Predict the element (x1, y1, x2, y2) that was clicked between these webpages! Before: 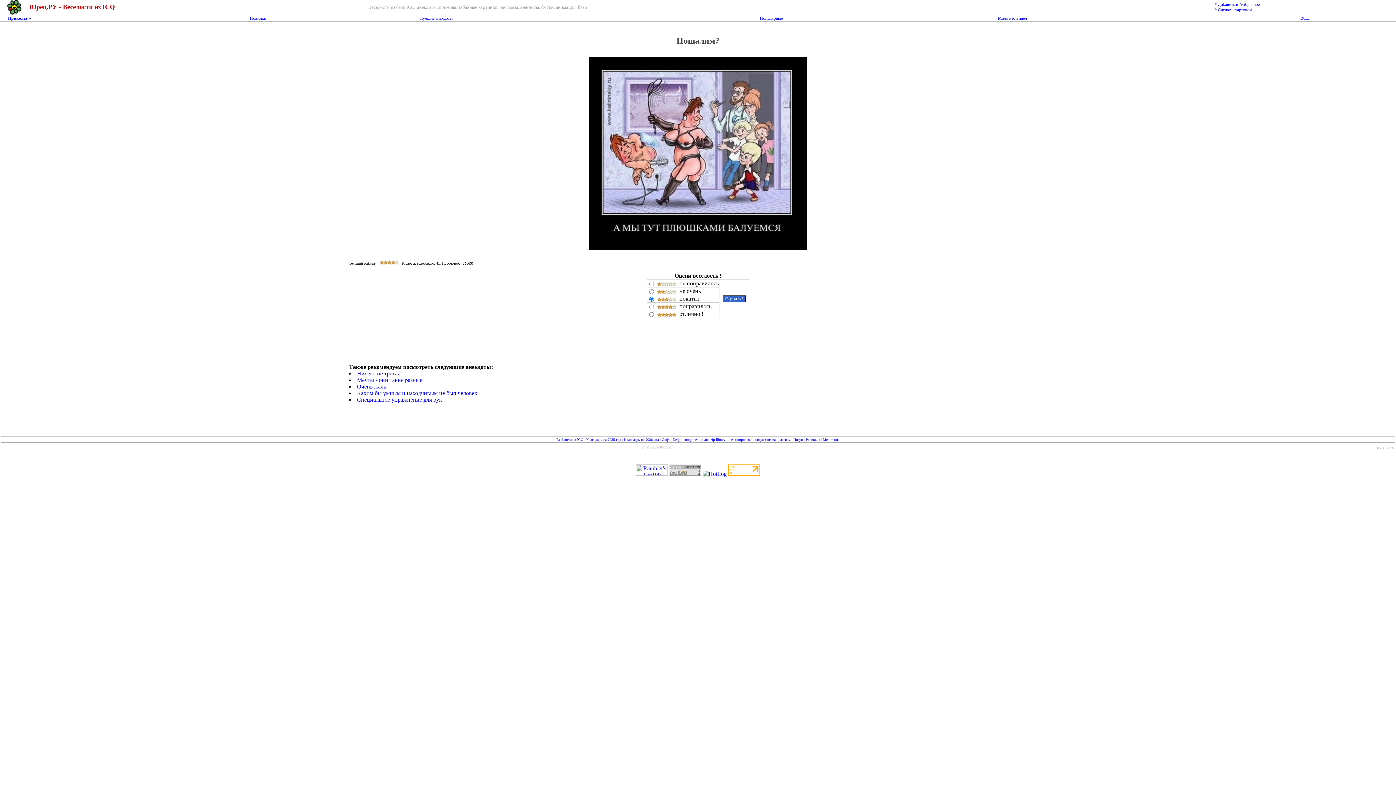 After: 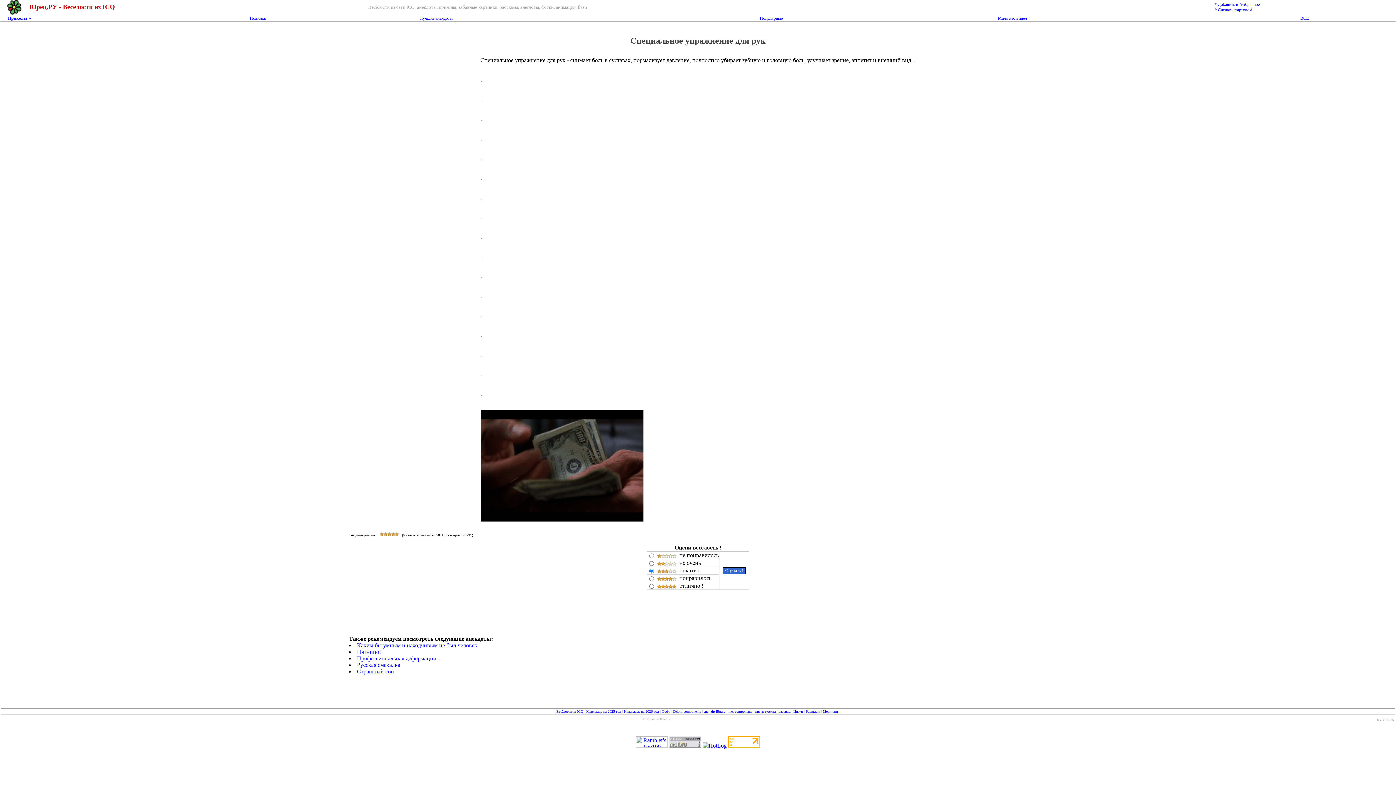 Action: bbox: (357, 396, 442, 402) label: Специальное упражнение для рук